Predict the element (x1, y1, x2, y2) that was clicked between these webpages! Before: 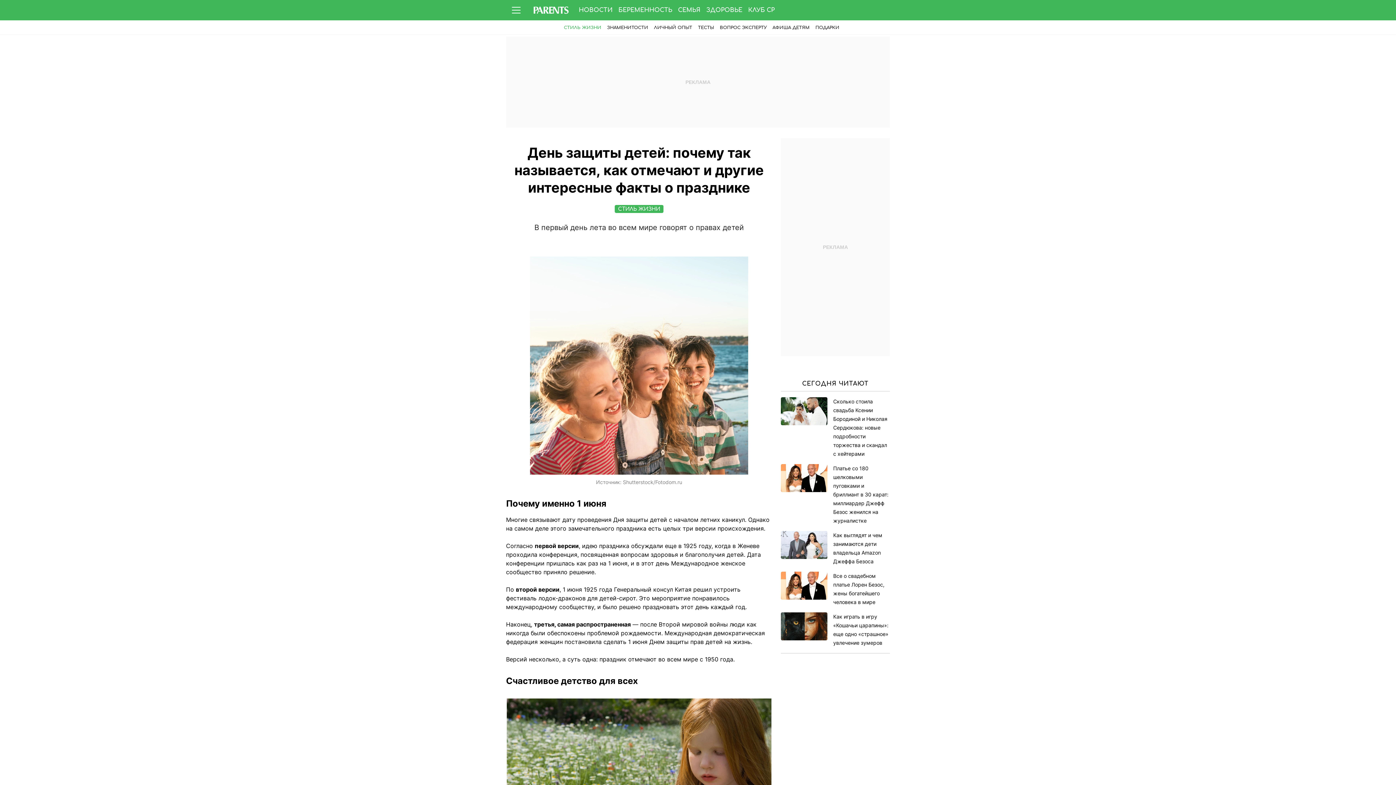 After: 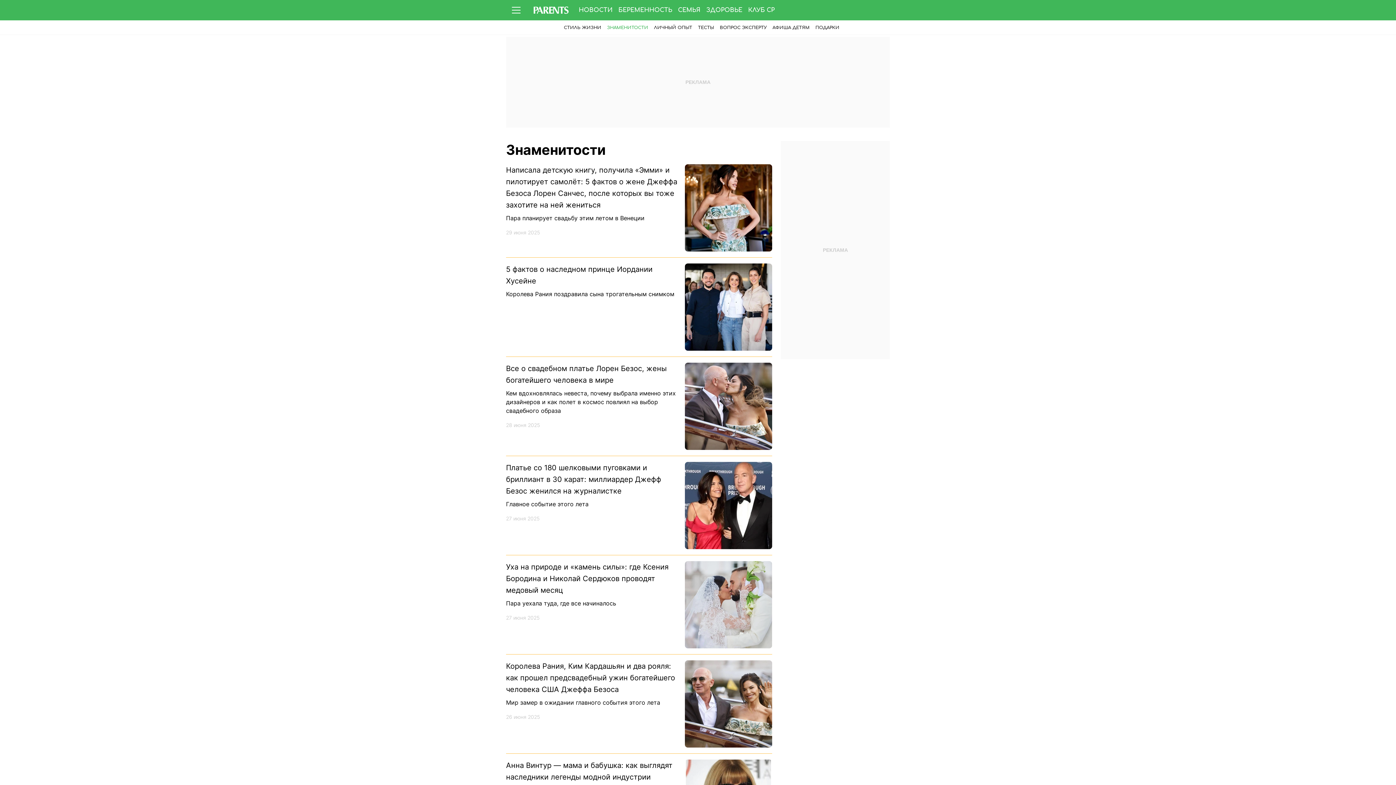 Action: label: ЗНАМЕНИТОСТИ bbox: (604, 20, 651, 34)